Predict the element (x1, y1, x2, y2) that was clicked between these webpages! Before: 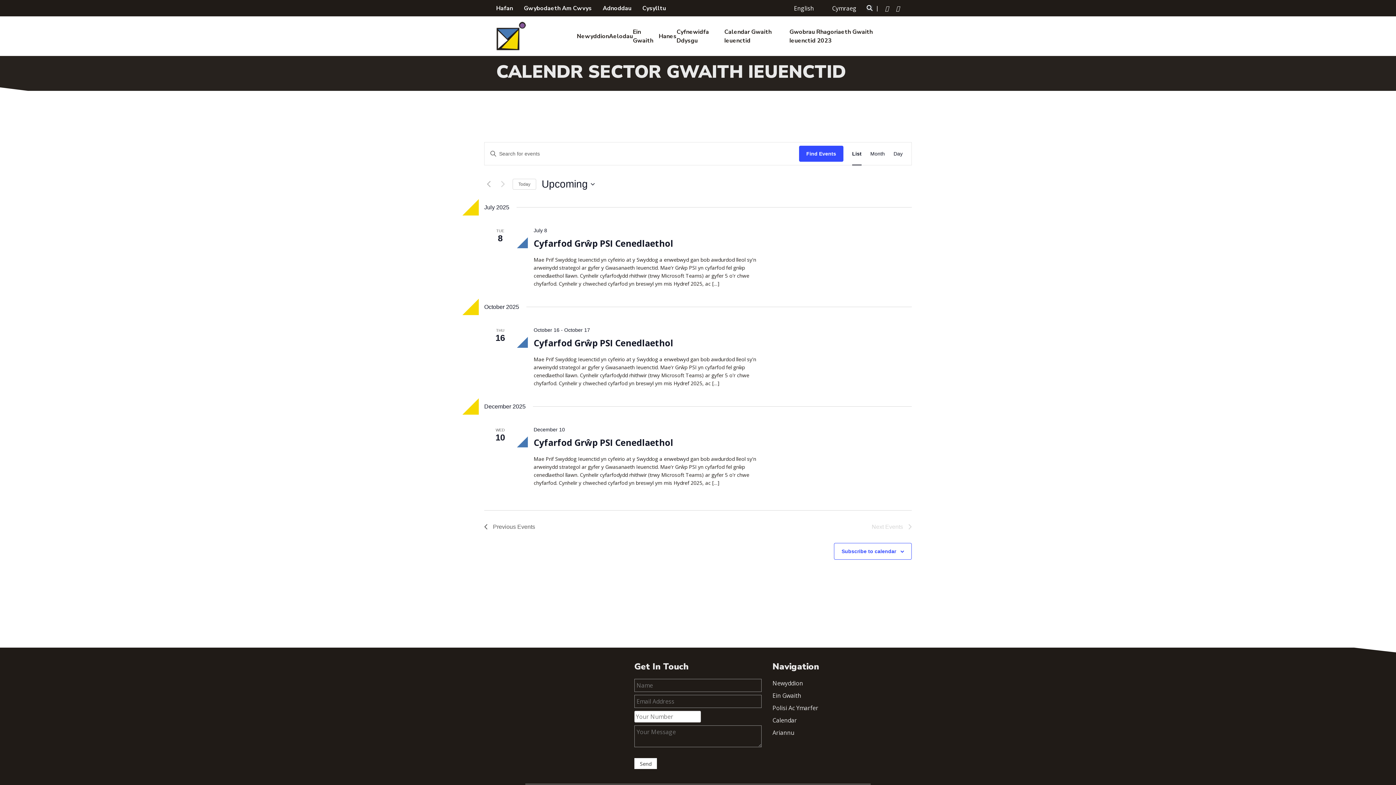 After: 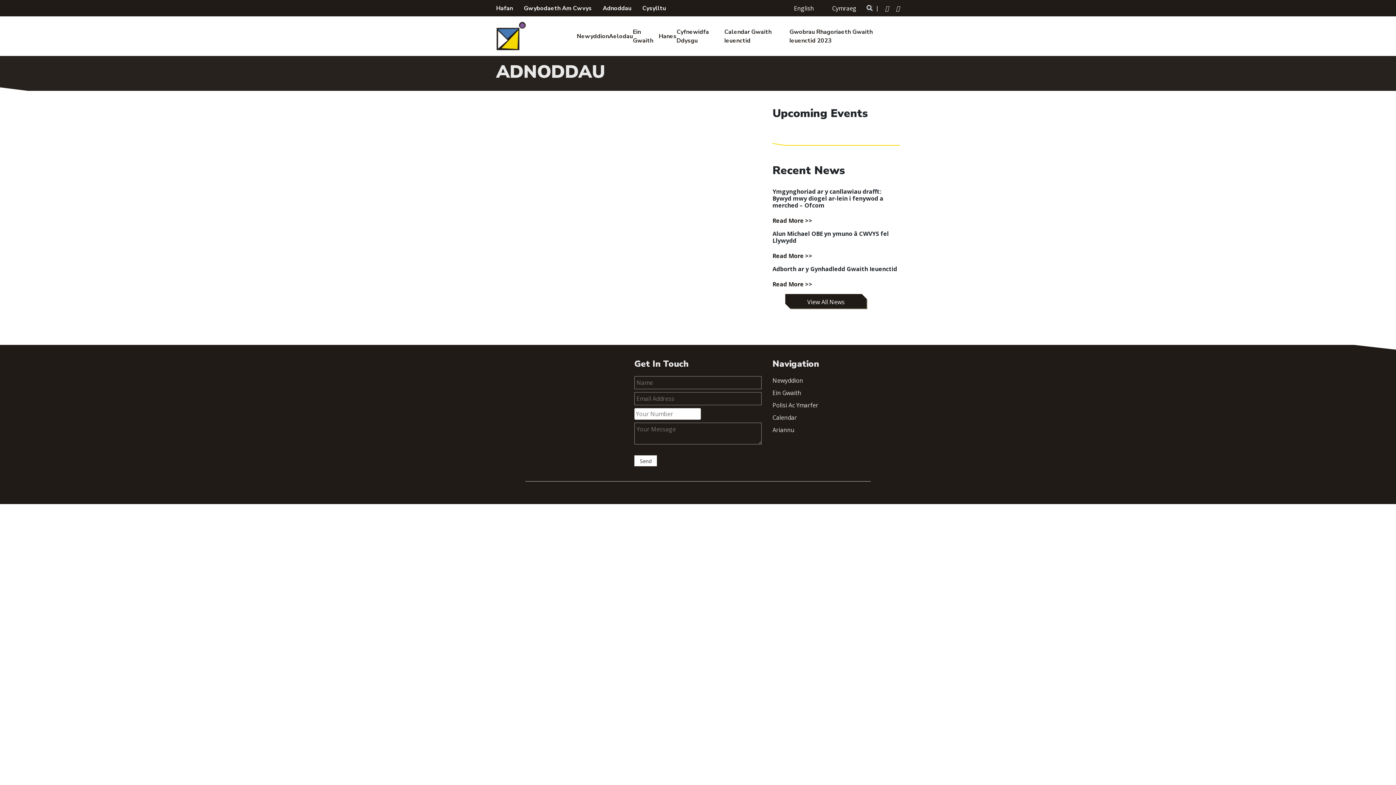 Action: label: Adnoddau bbox: (602, 4, 631, 12)